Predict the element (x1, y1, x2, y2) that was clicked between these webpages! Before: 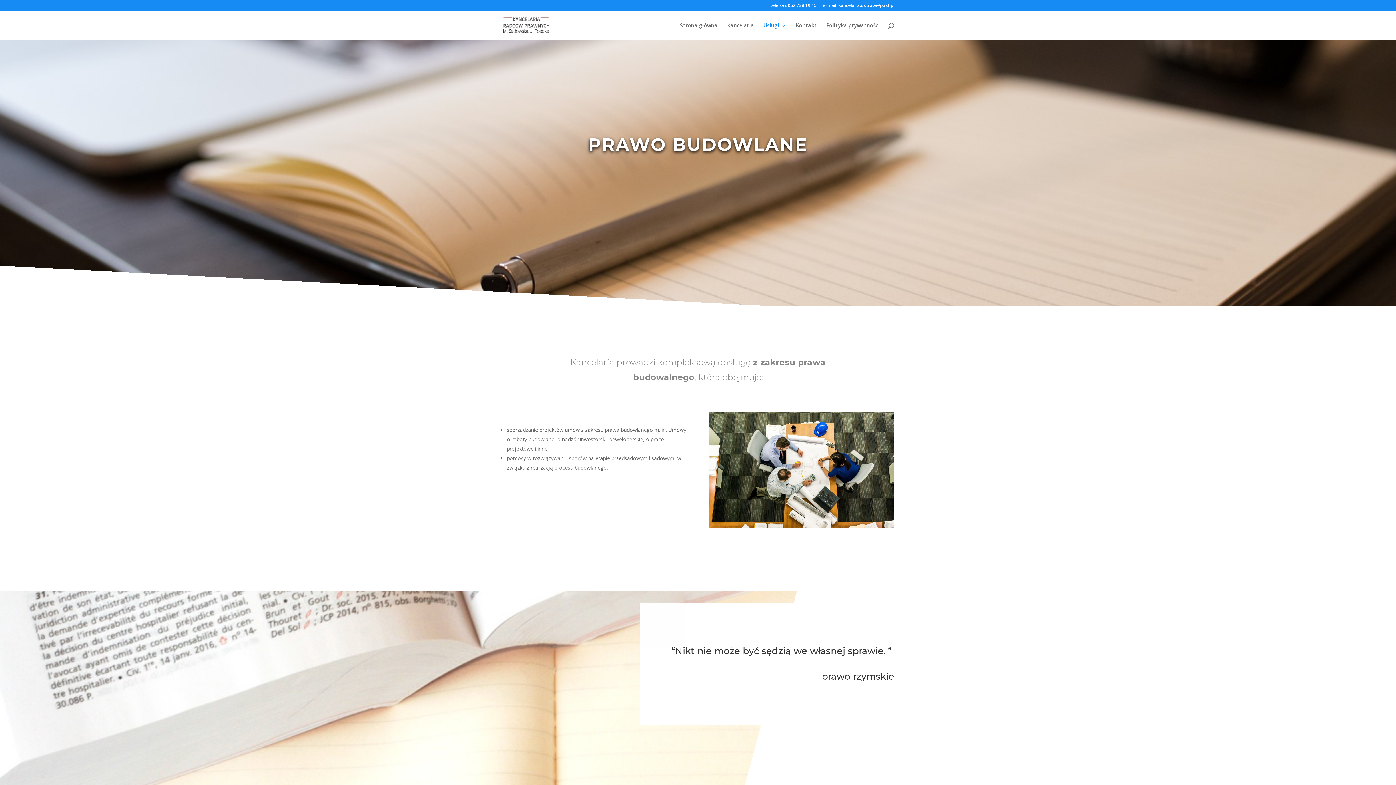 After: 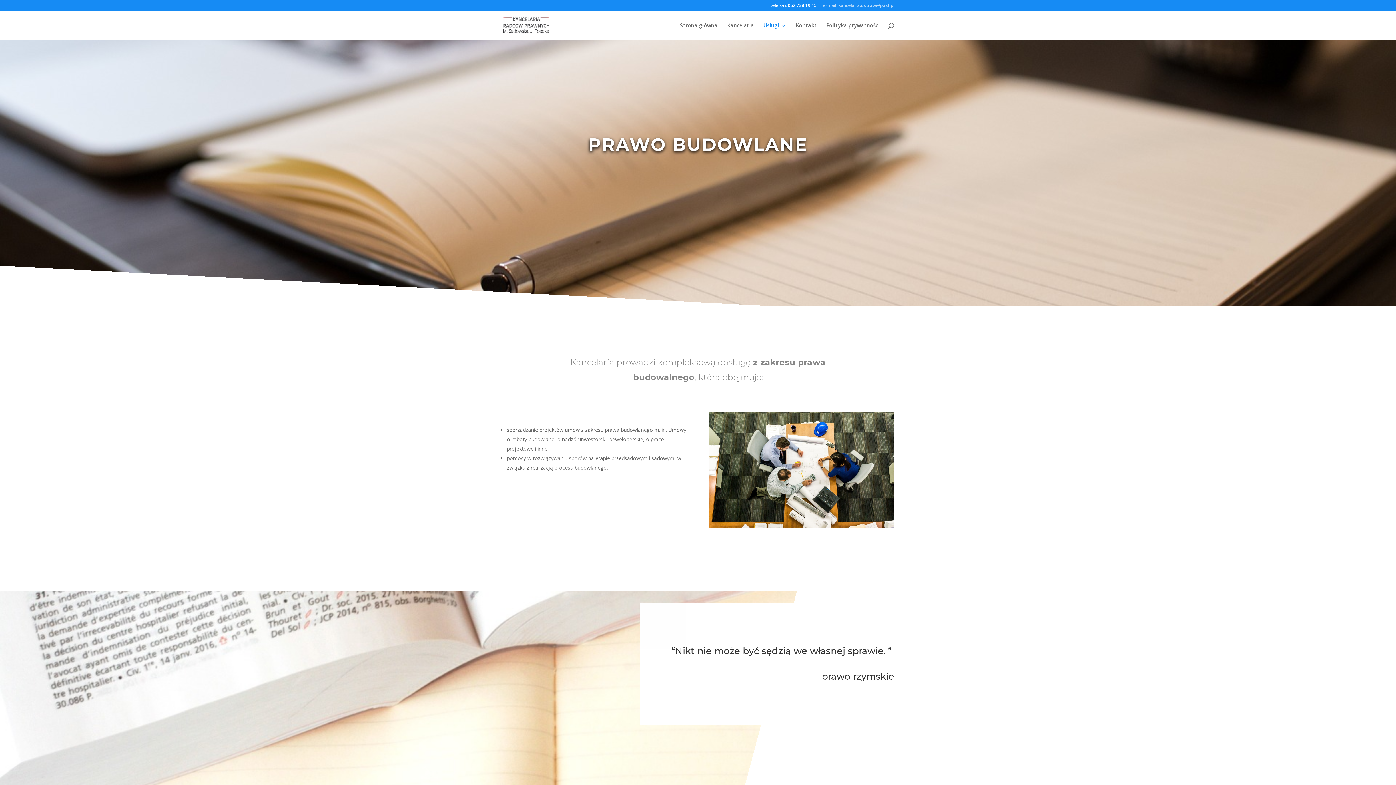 Action: label: e-mail: kancelaria.ostrow@post.pl bbox: (823, 3, 894, 10)